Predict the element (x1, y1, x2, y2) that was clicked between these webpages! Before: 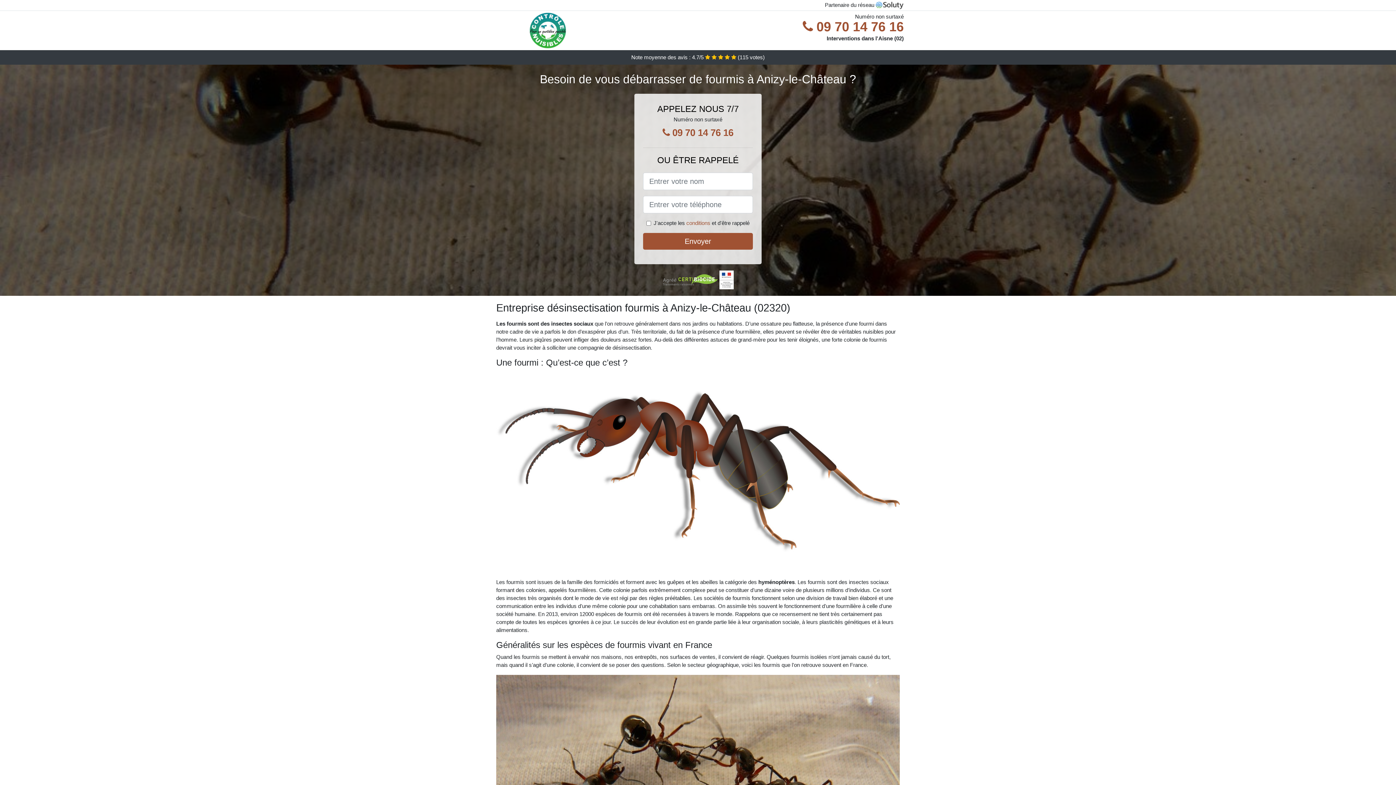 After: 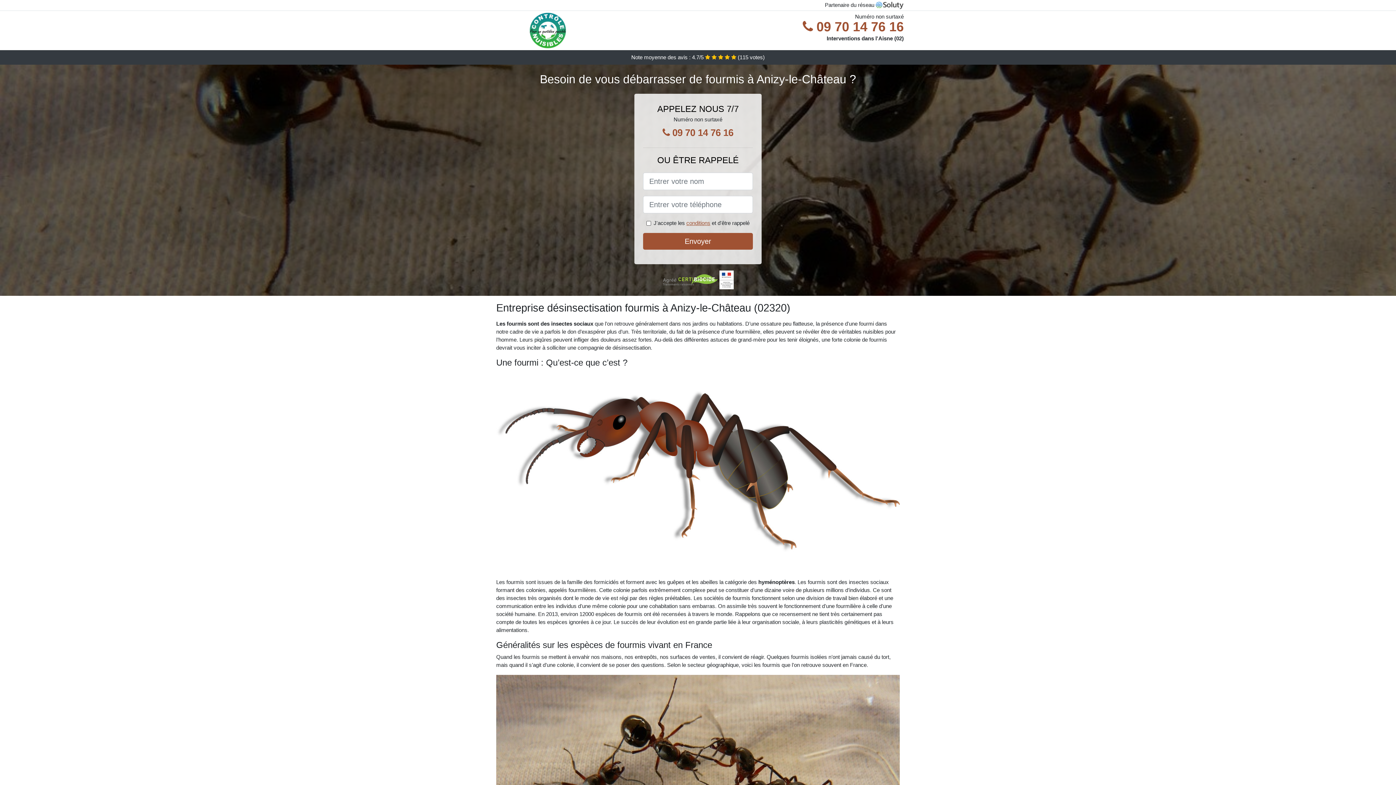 Action: label: conditions bbox: (686, 220, 710, 226)